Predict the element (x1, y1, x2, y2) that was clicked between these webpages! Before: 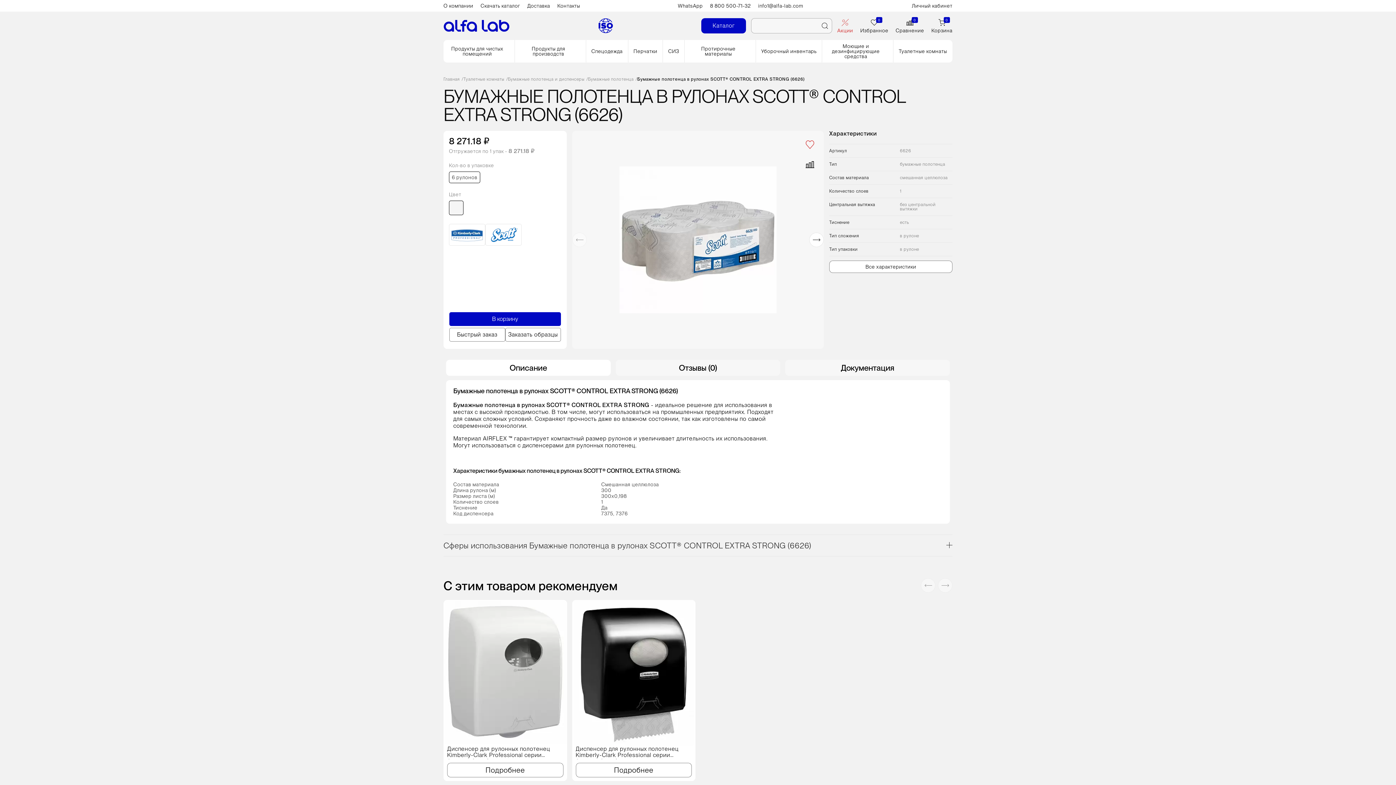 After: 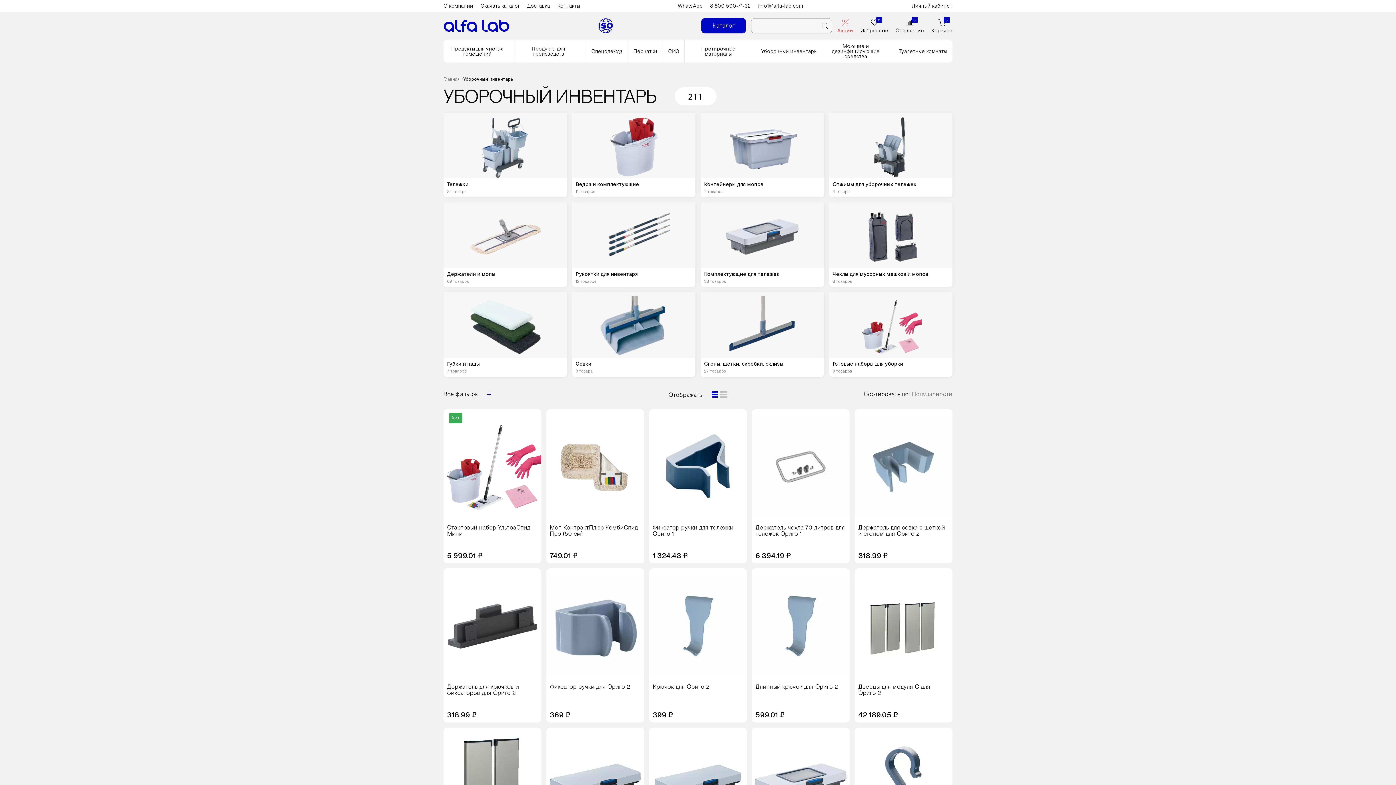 Action: bbox: (756, 40, 822, 62) label: Уборочный инвентарь